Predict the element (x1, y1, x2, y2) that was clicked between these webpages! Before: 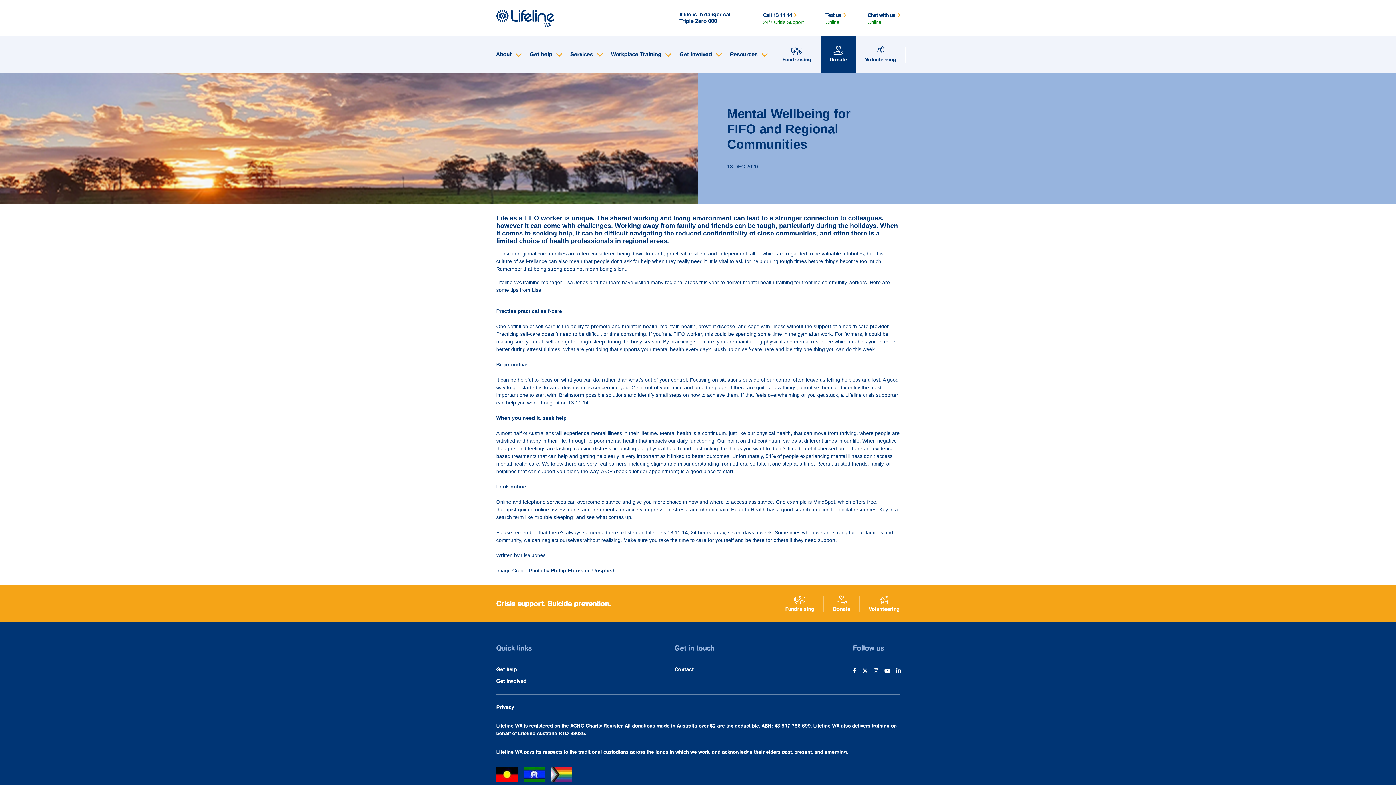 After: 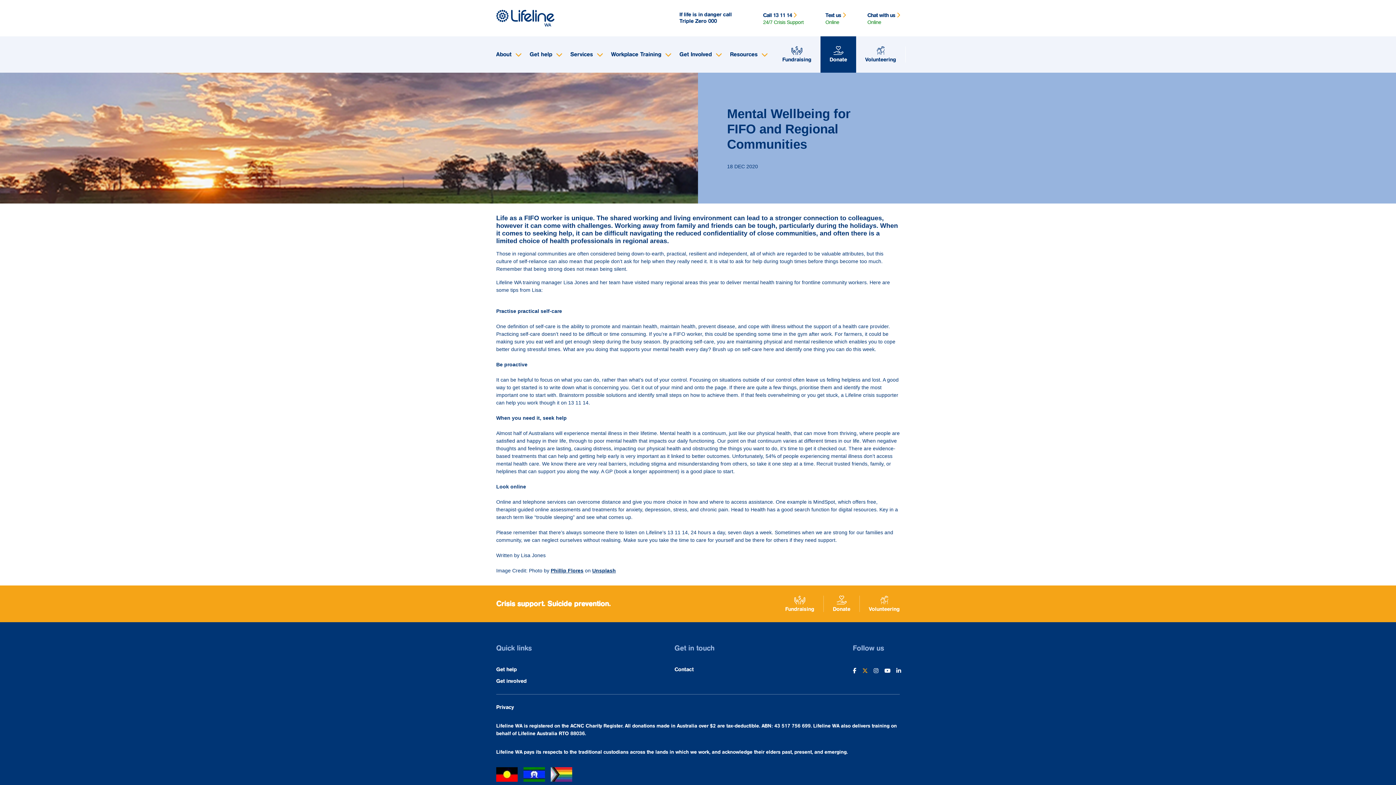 Action: bbox: (860, 666, 868, 684) label: opens in a new window